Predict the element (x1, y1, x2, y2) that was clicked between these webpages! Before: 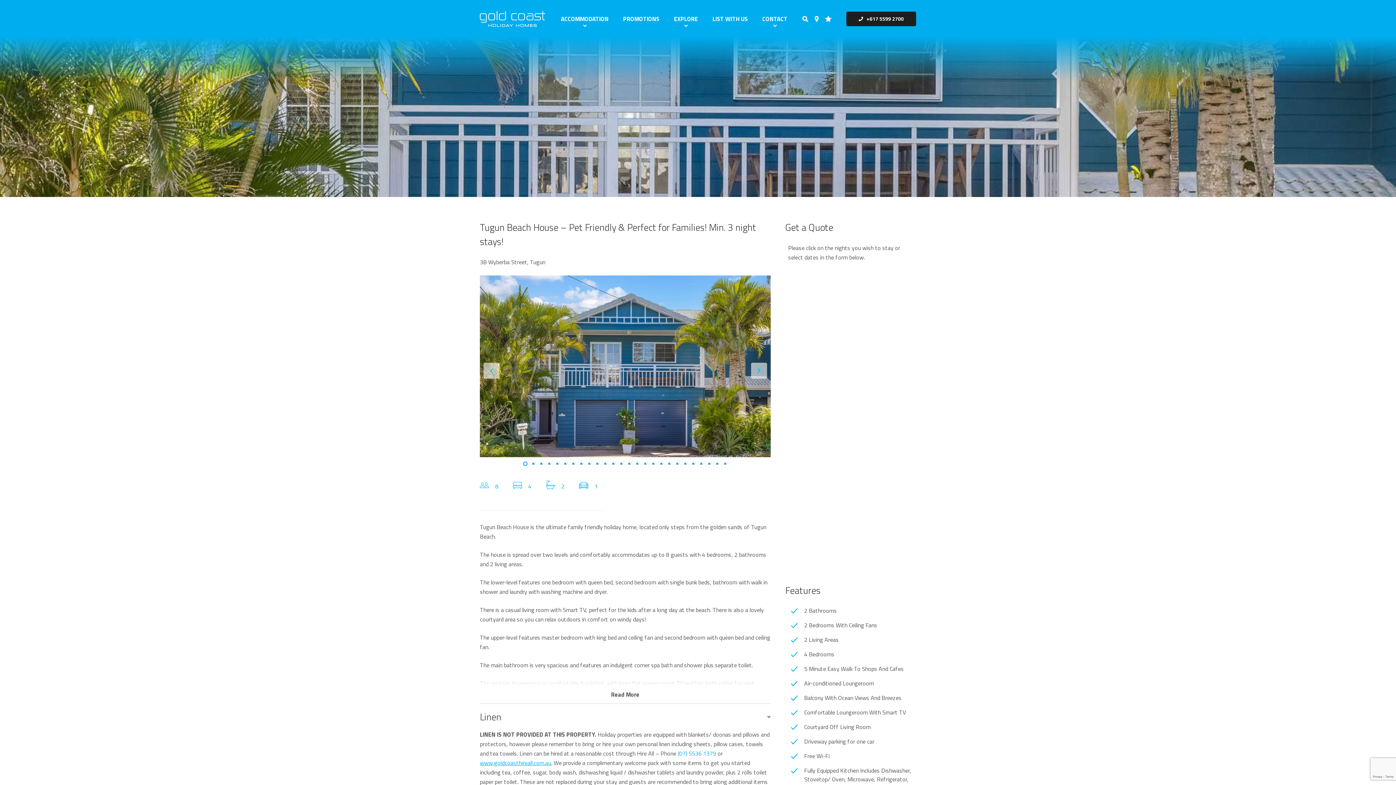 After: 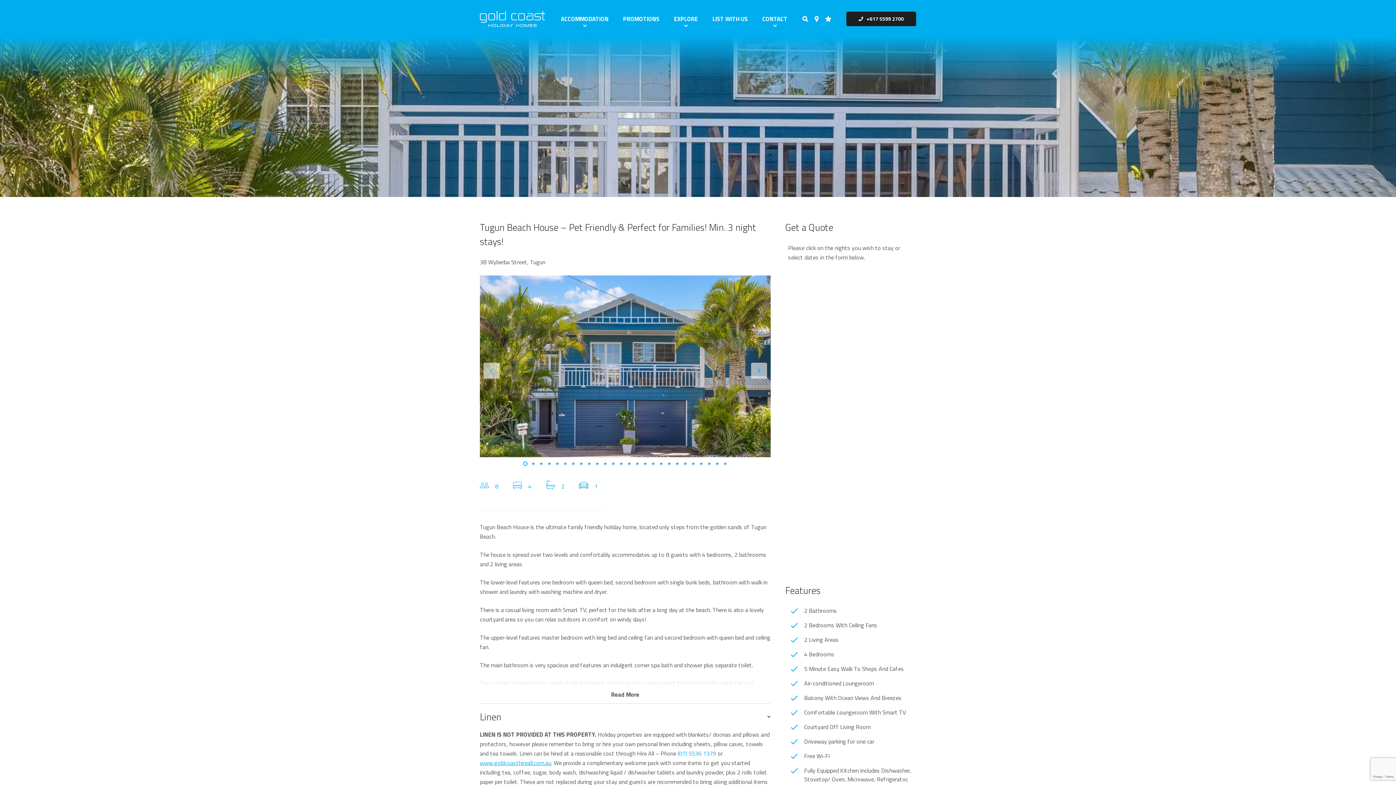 Action: label: (07) 5536 1379 bbox: (677, 749, 716, 758)